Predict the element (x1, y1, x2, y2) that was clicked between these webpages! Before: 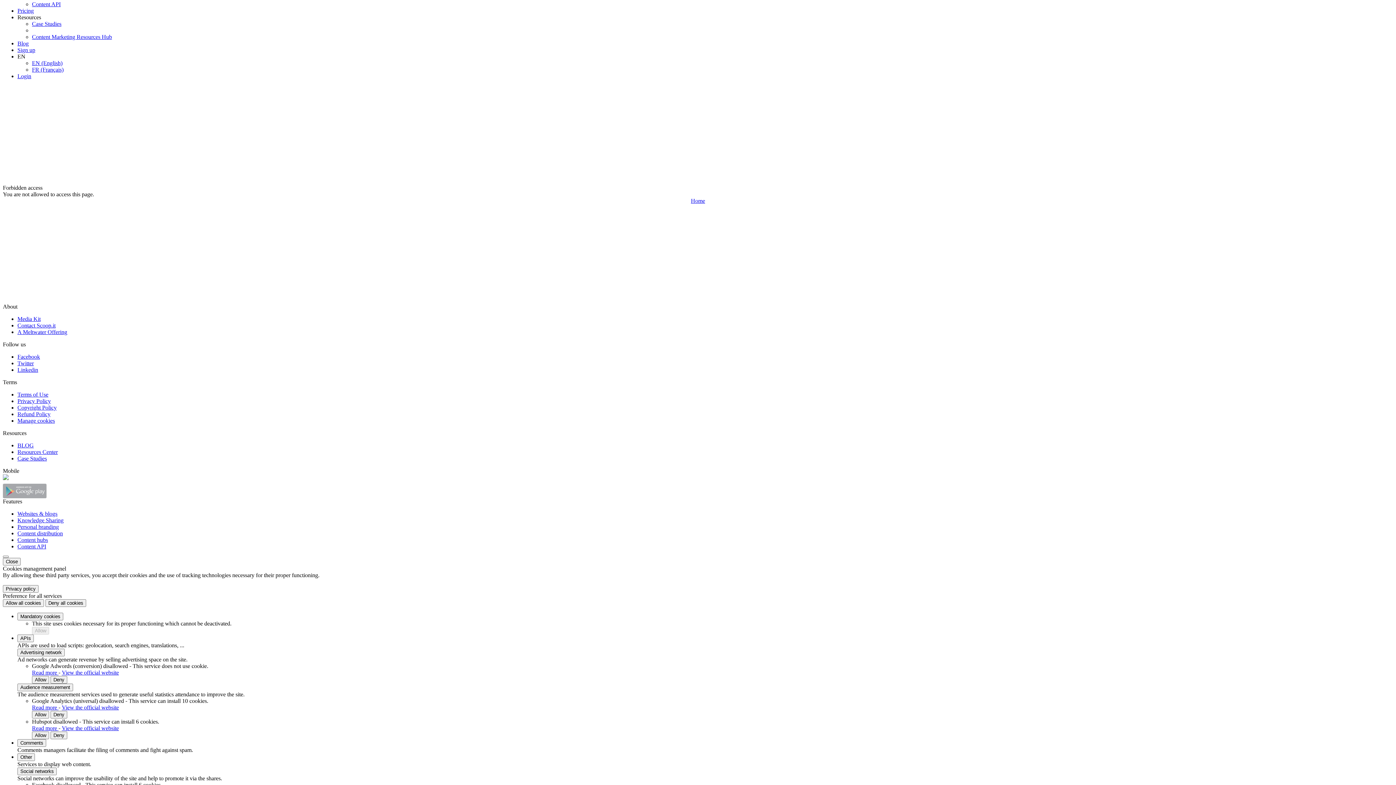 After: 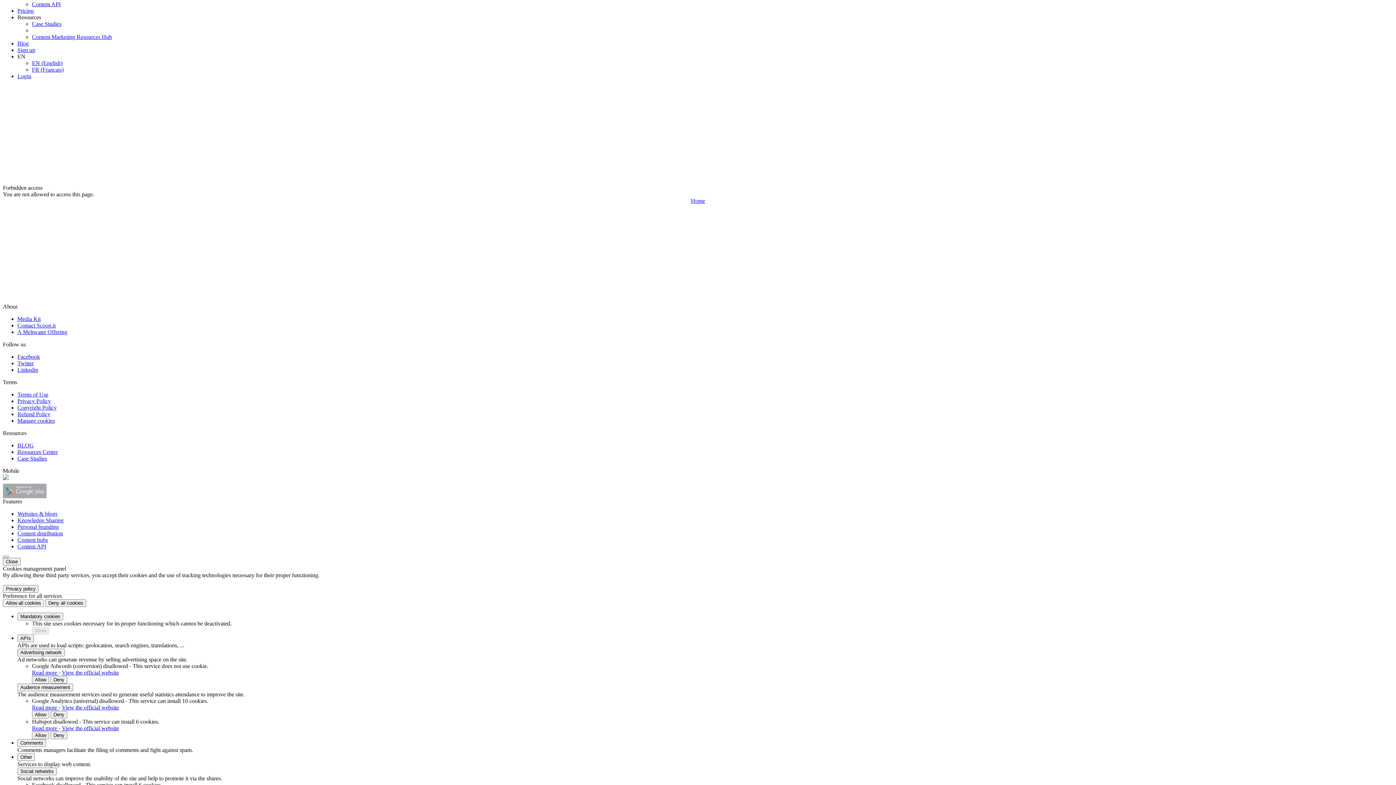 Action: bbox: (2, 493, 46, 499)